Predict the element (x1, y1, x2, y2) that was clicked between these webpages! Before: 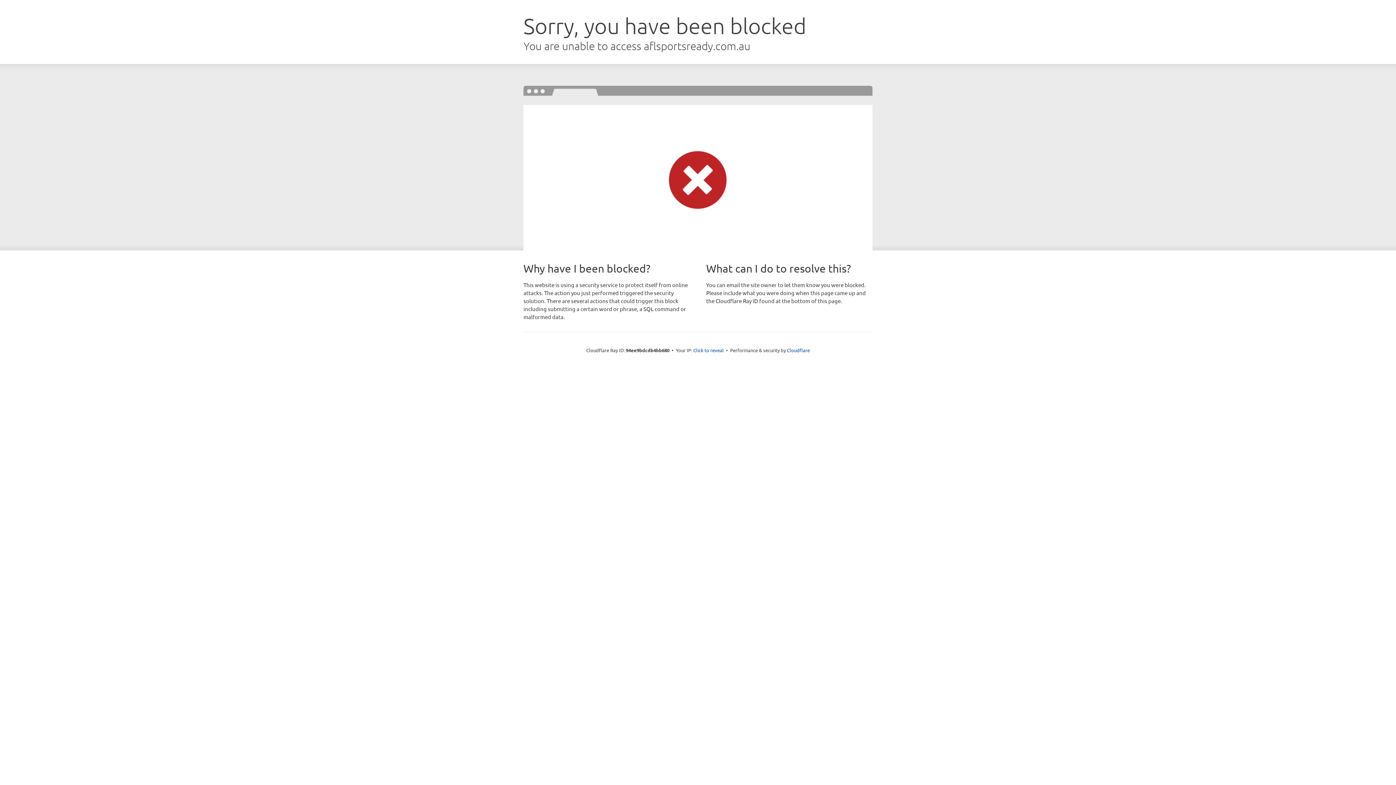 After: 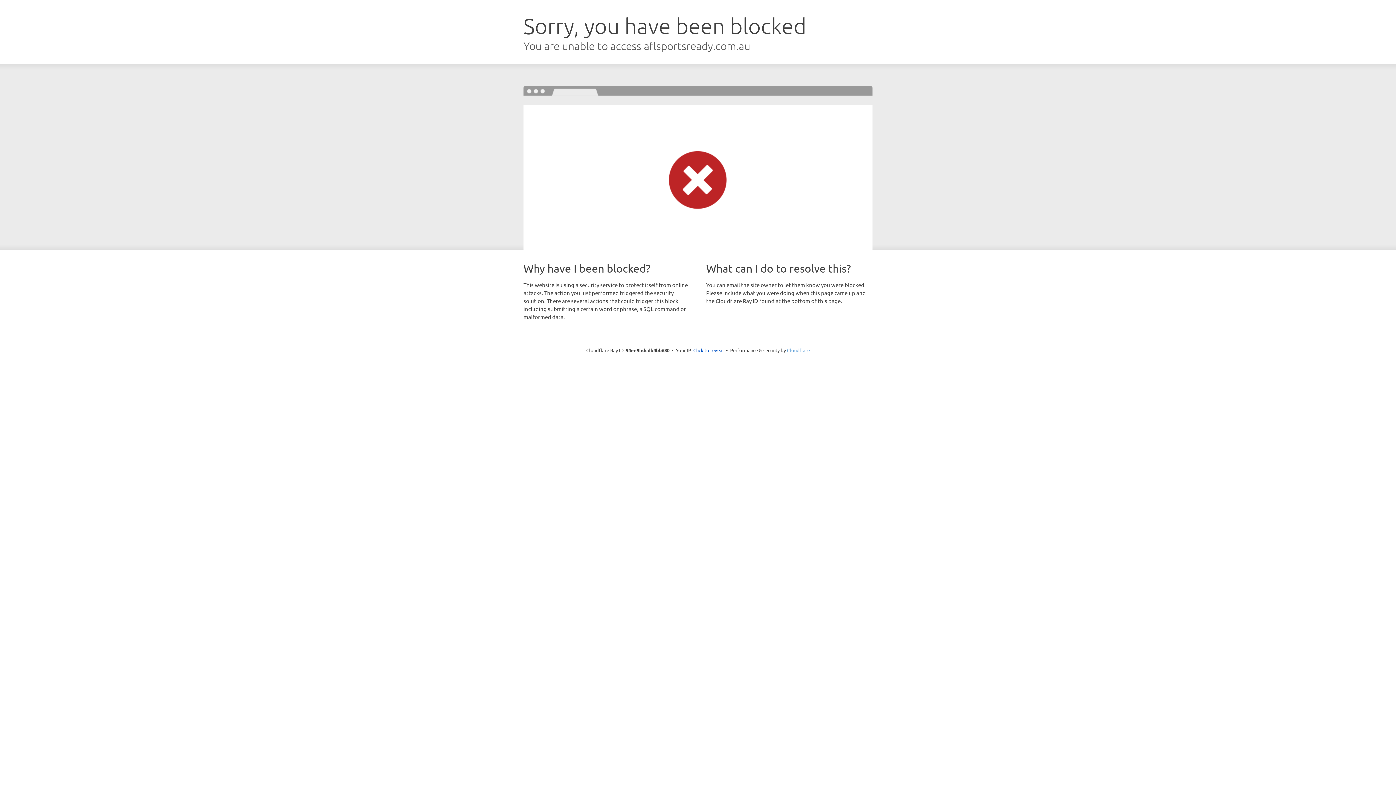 Action: label: Cloudflare bbox: (787, 347, 810, 353)